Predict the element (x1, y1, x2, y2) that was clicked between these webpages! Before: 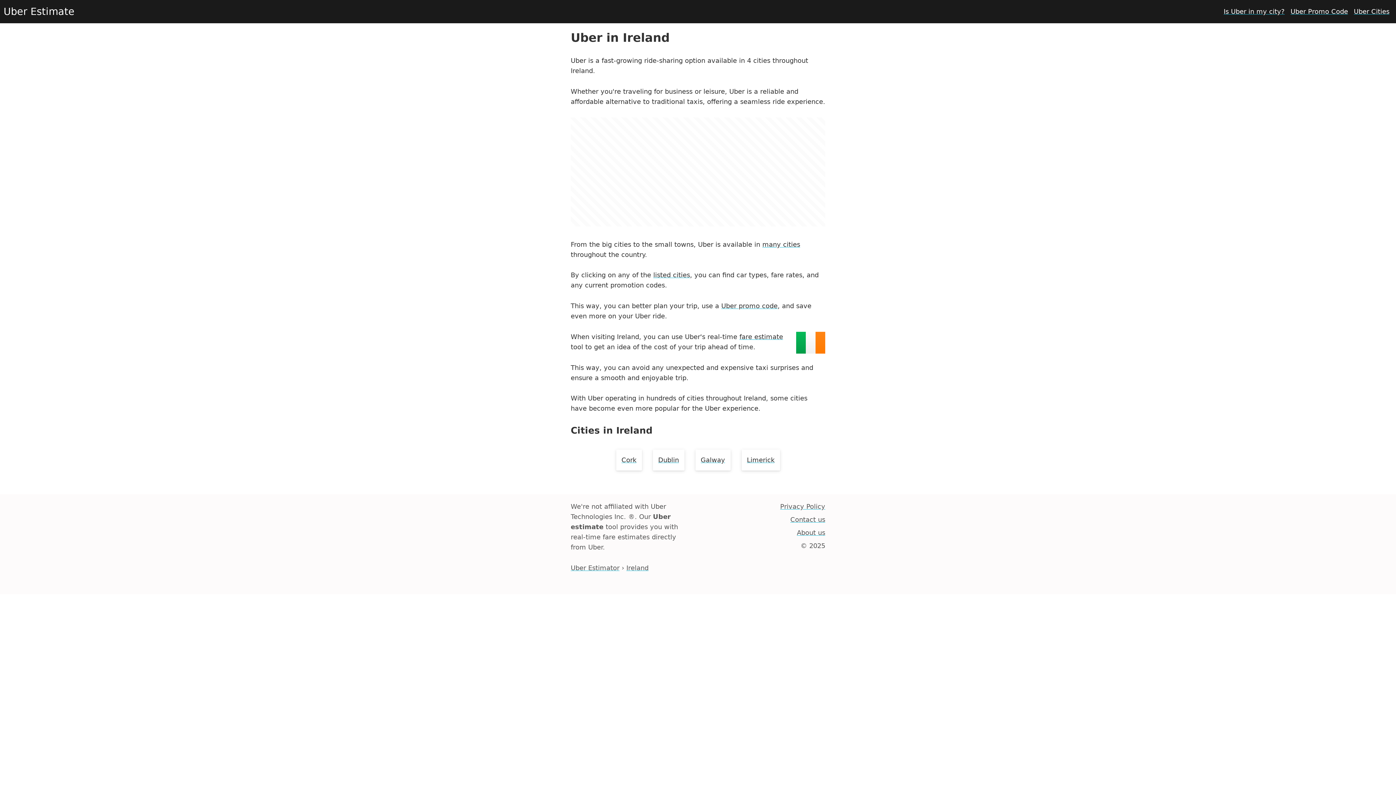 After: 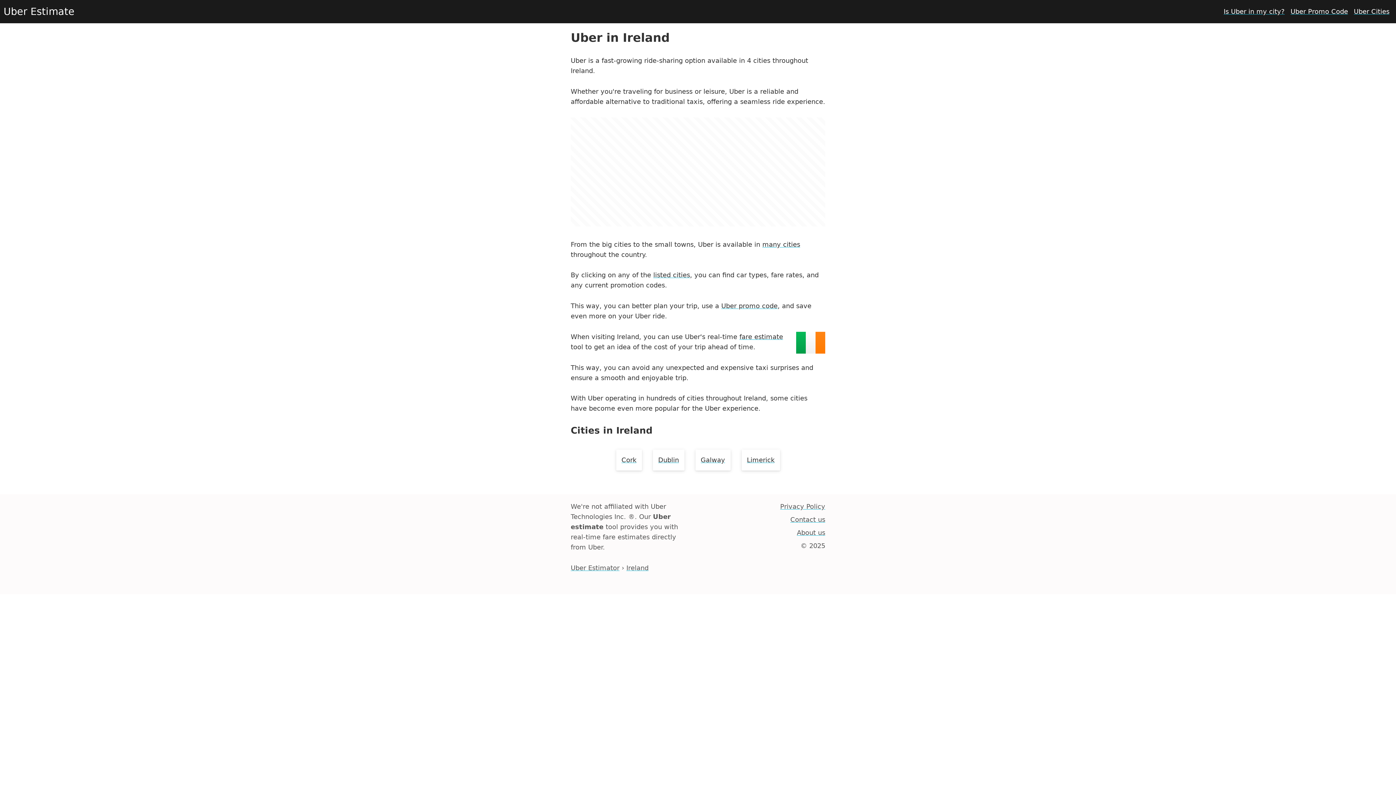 Action: label: listed cities bbox: (653, 271, 690, 279)